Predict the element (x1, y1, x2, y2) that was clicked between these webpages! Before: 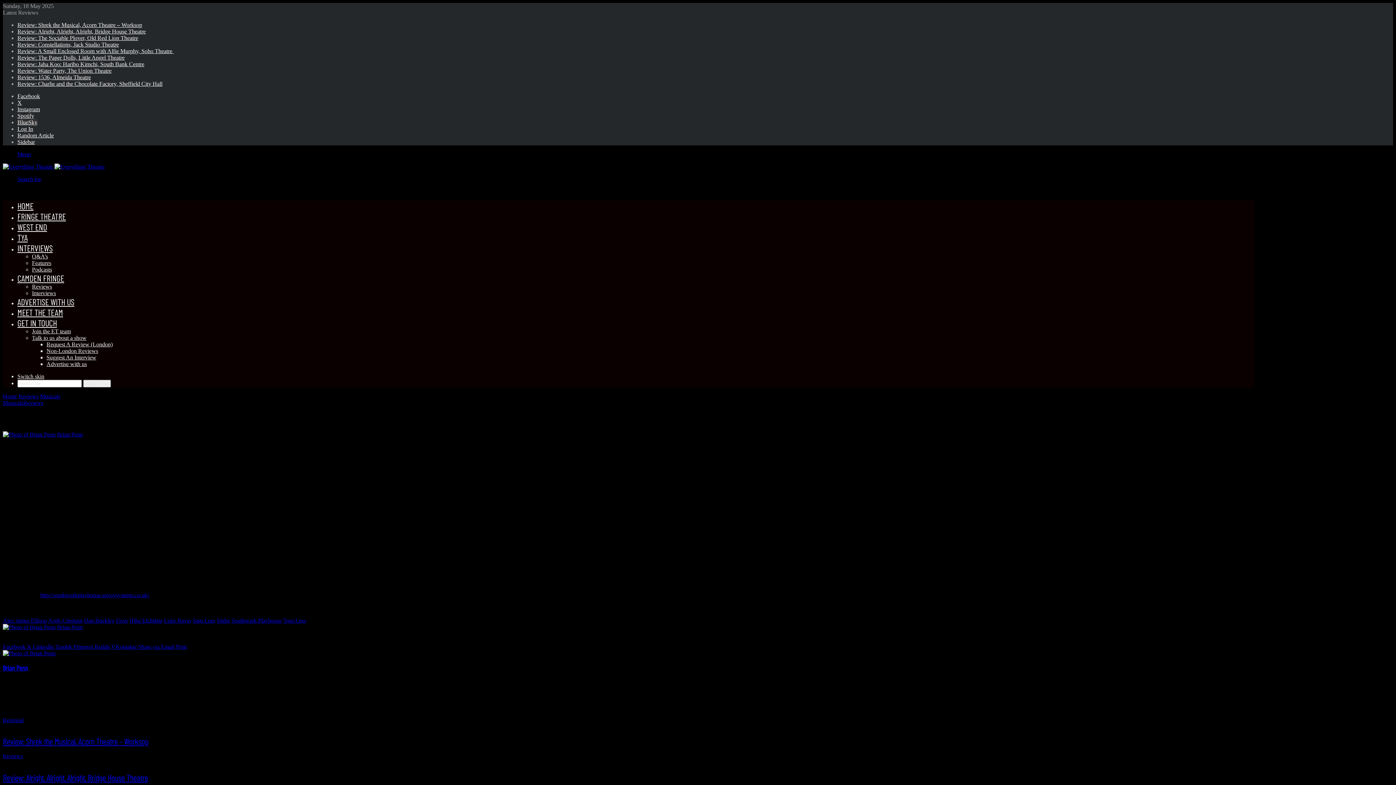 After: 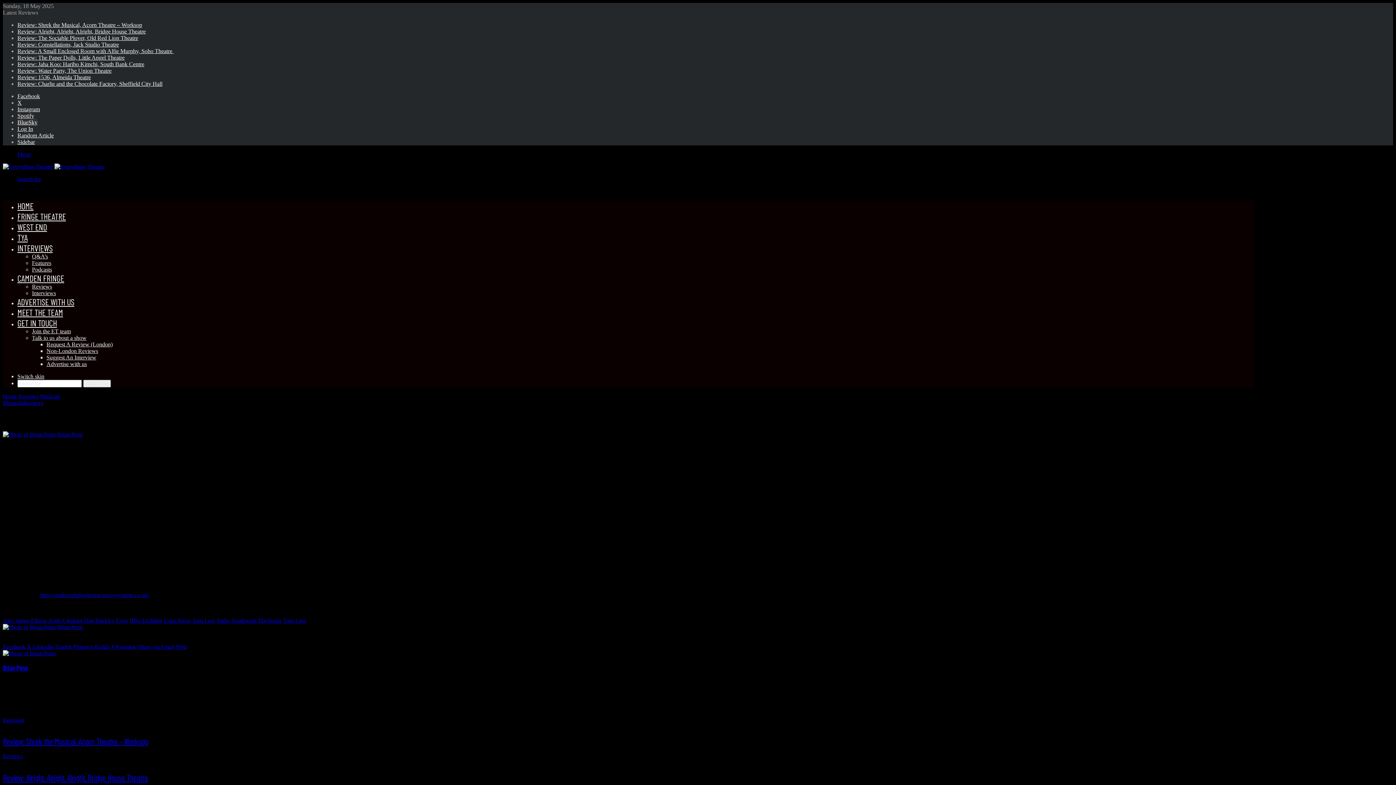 Action: bbox: (17, 176, 41, 182) label: Search for